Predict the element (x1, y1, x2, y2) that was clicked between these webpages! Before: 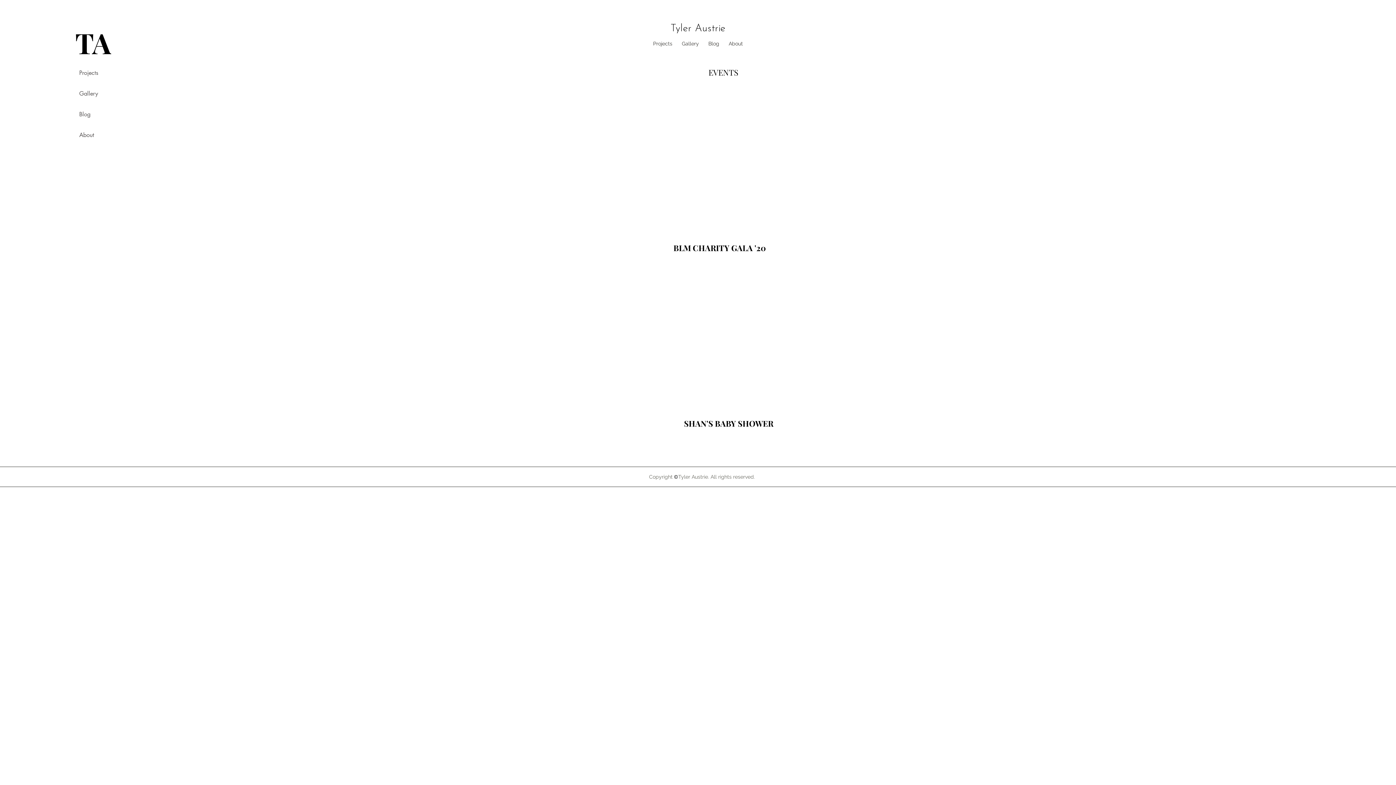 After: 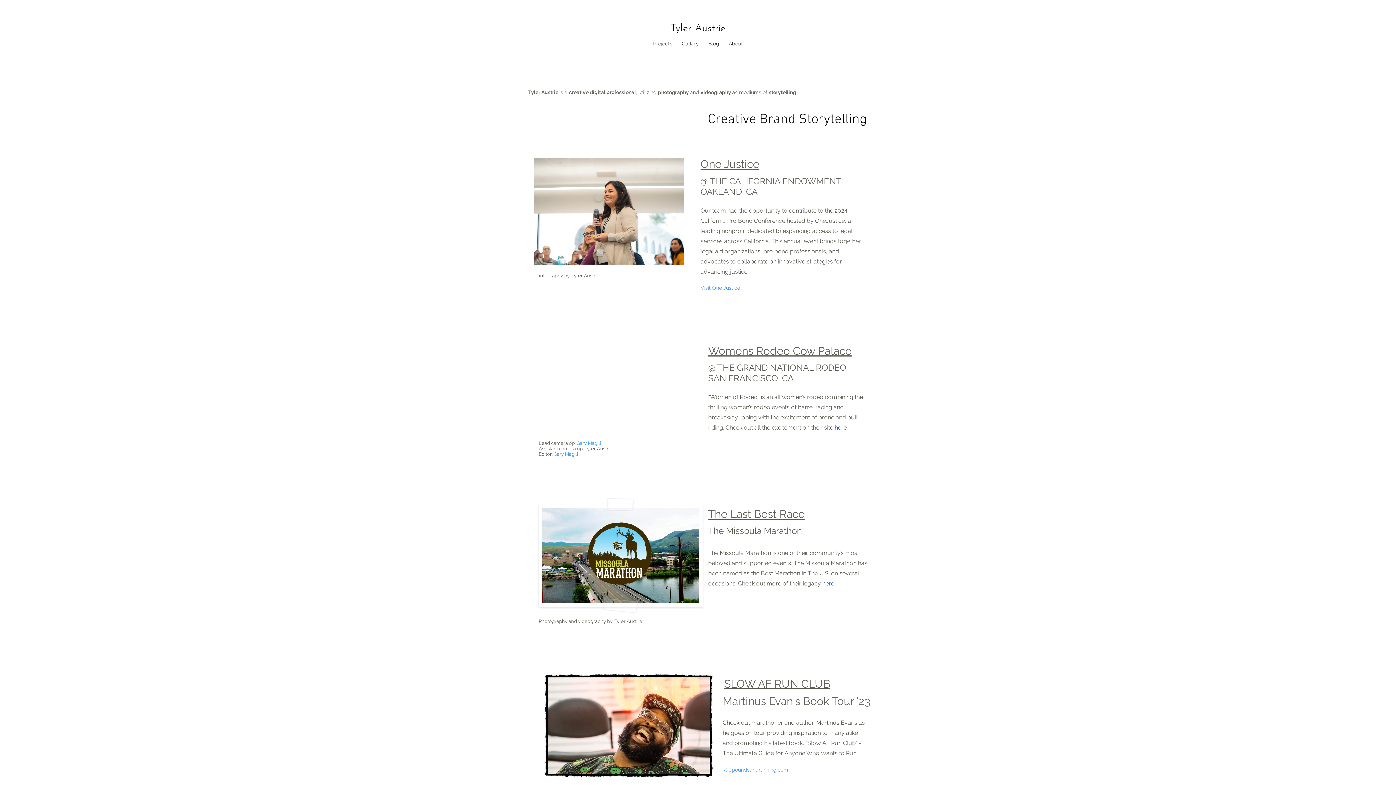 Action: label: Projects bbox: (79, 62, 111, 83)